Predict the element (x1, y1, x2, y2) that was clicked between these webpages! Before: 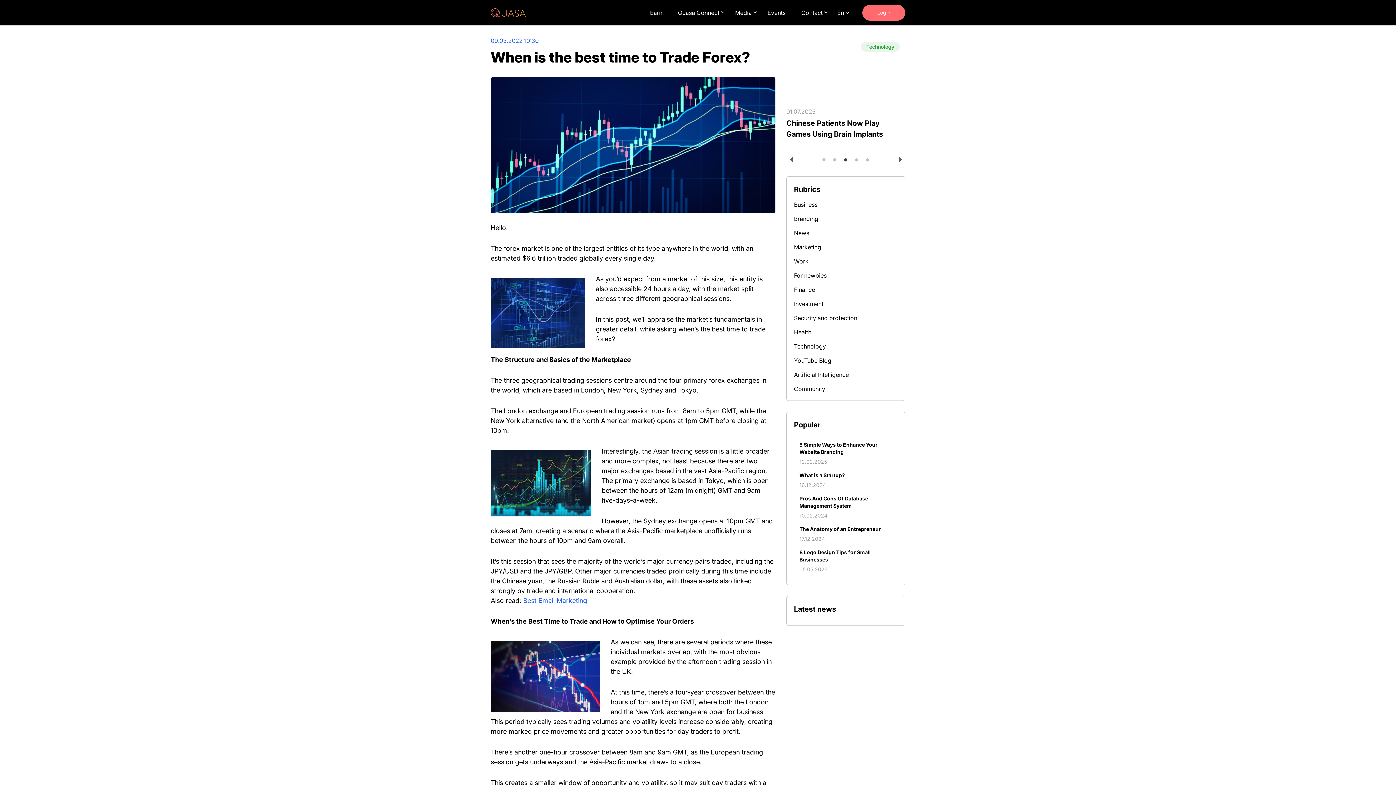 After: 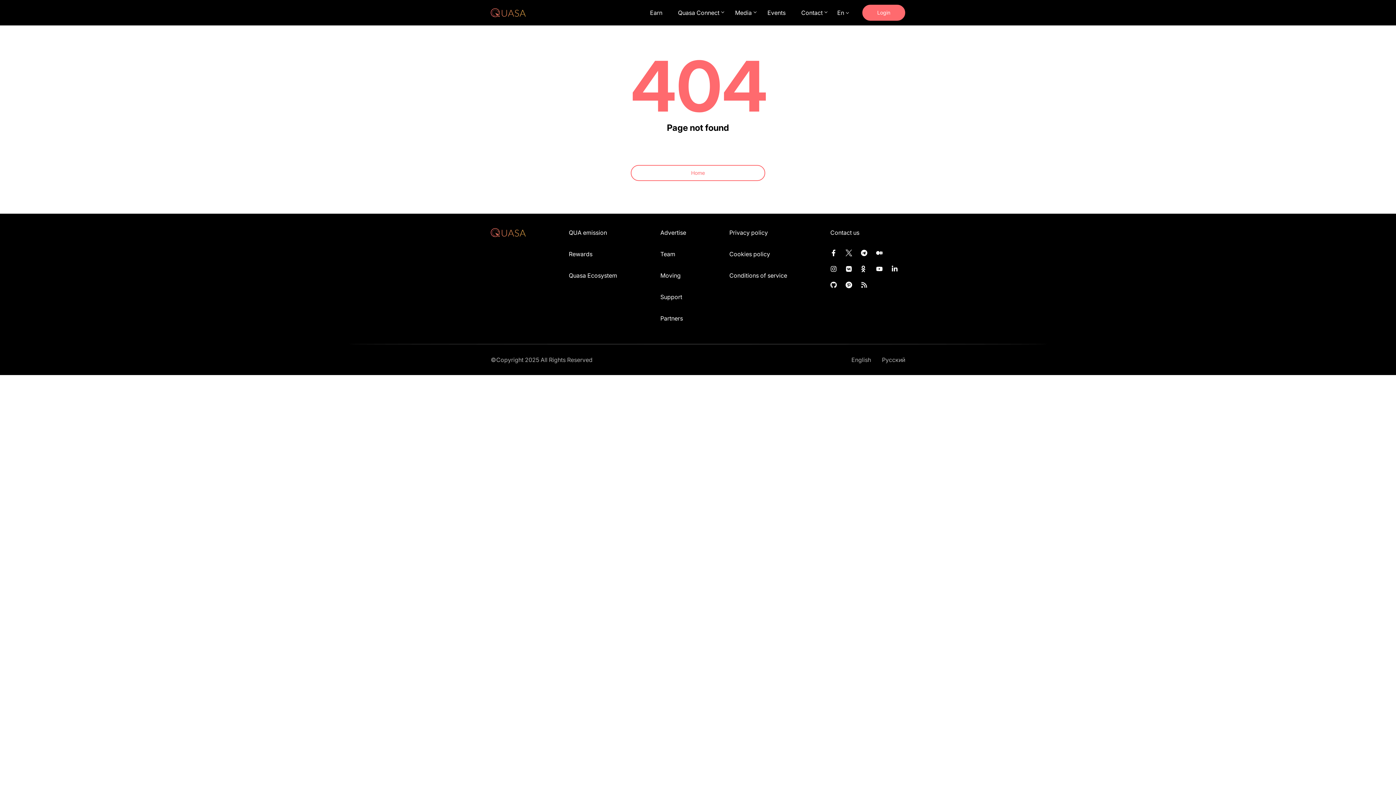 Action: label: Technology bbox: (794, 342, 897, 350)